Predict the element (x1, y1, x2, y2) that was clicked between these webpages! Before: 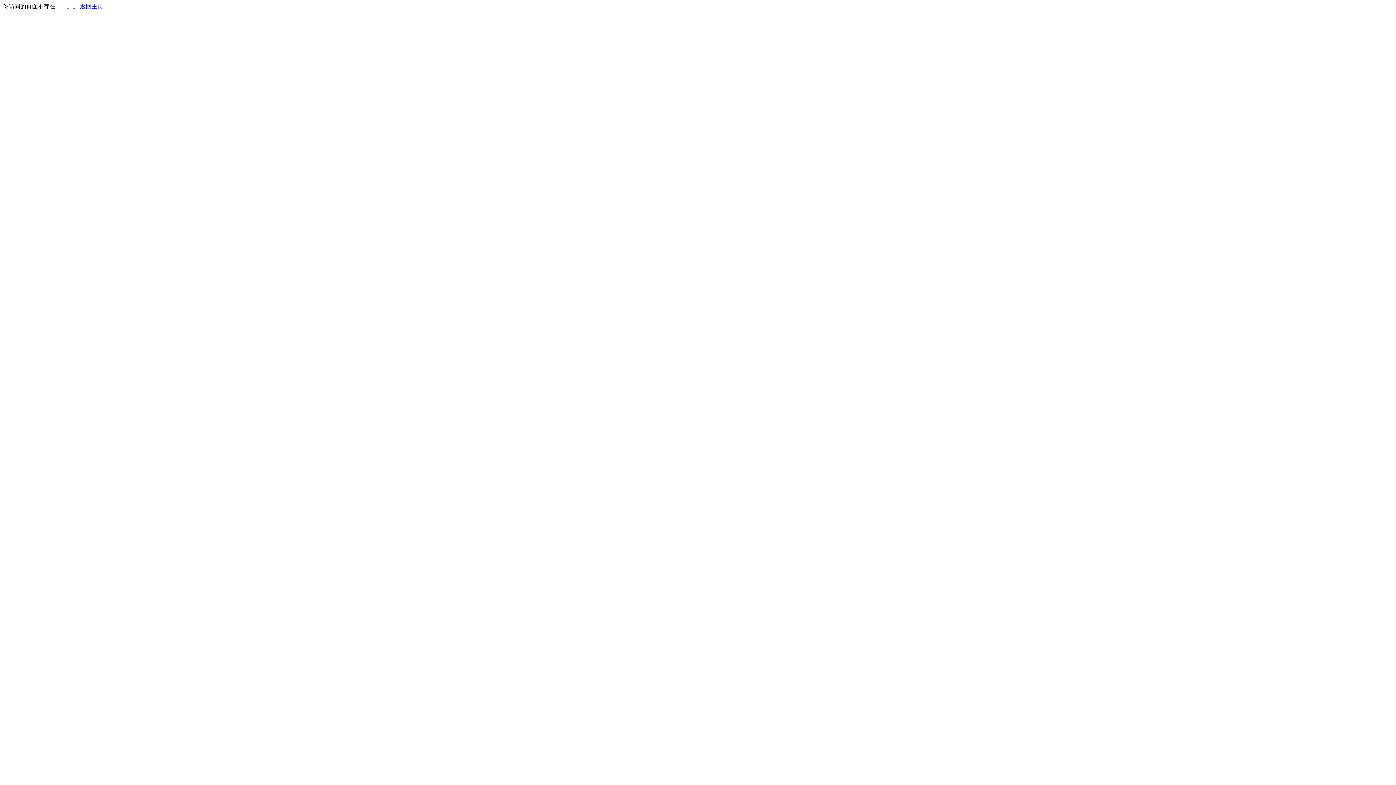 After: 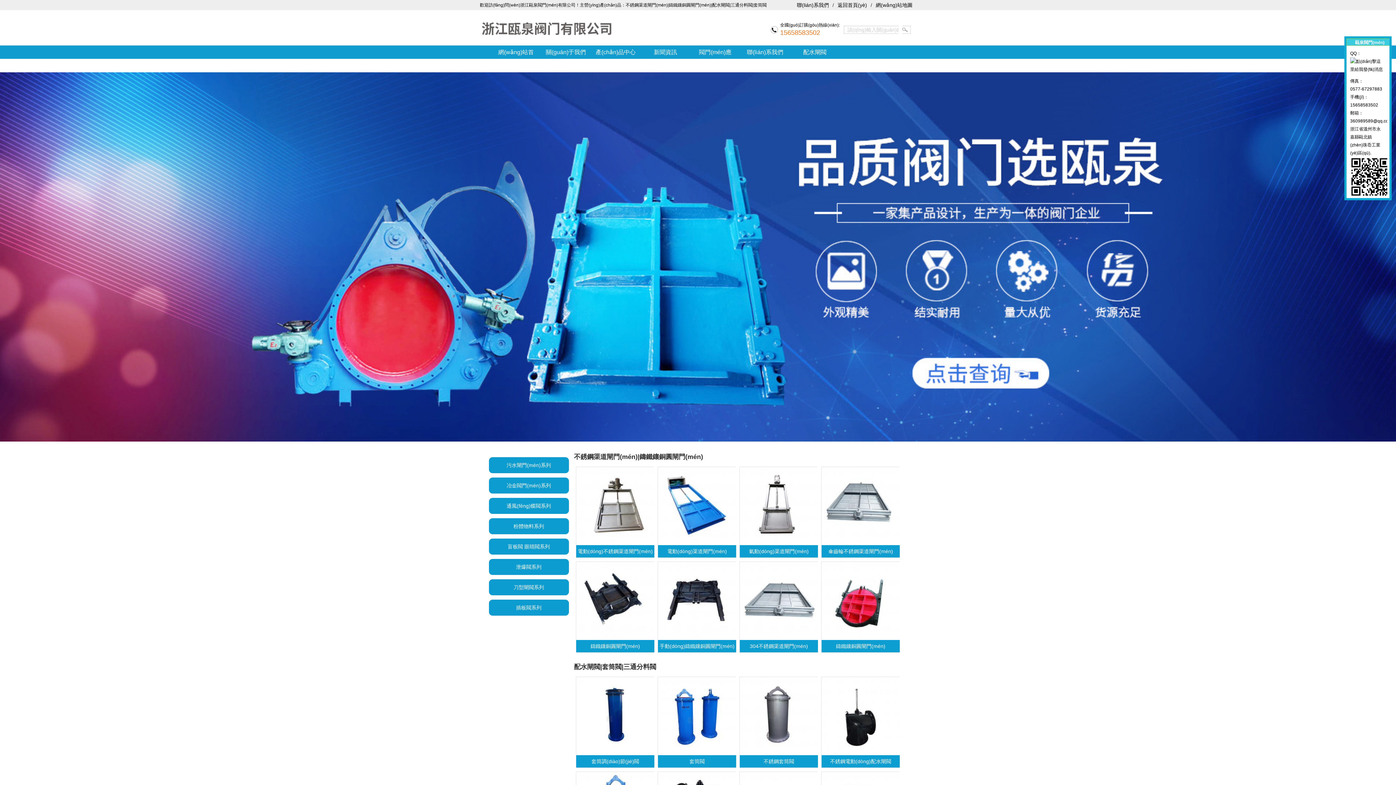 Action: bbox: (80, 3, 103, 9) label: 返回主页